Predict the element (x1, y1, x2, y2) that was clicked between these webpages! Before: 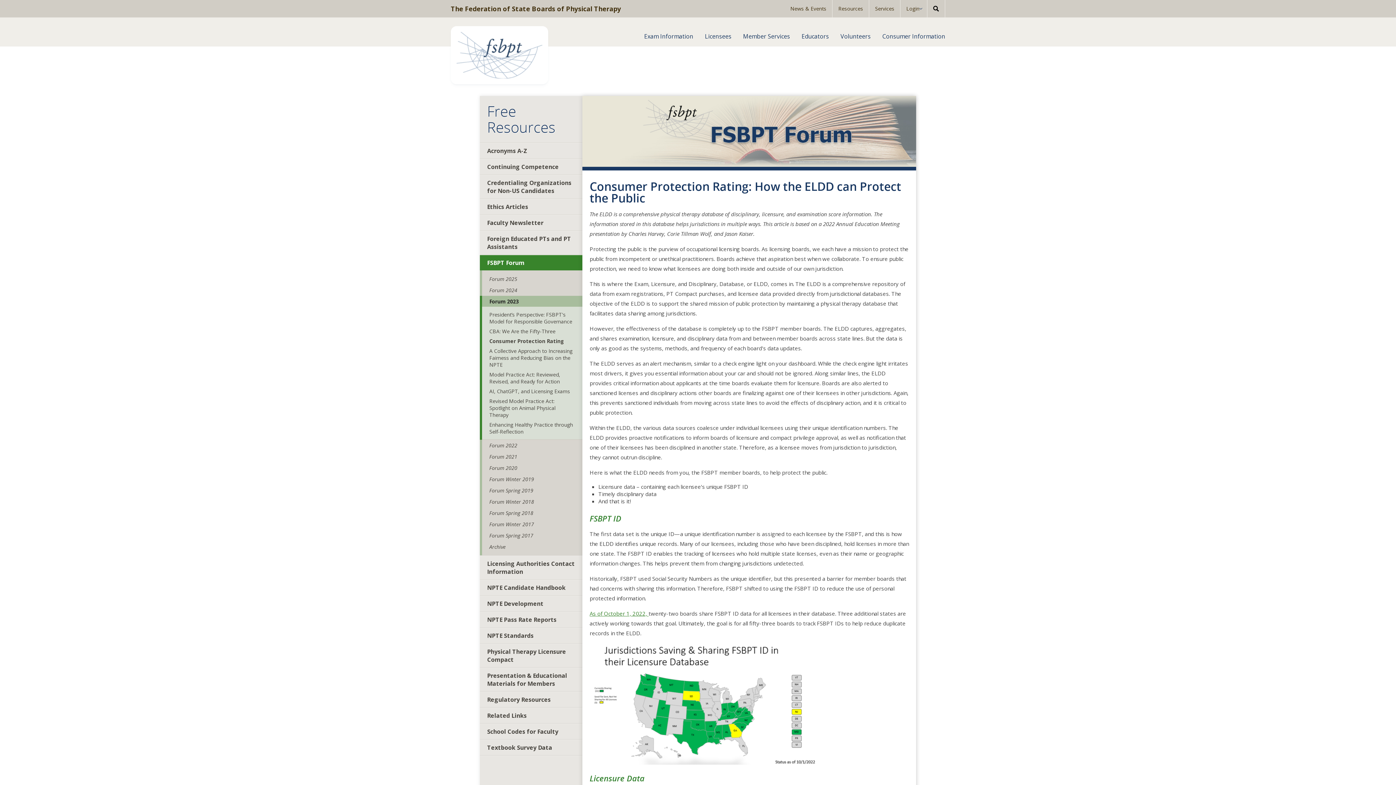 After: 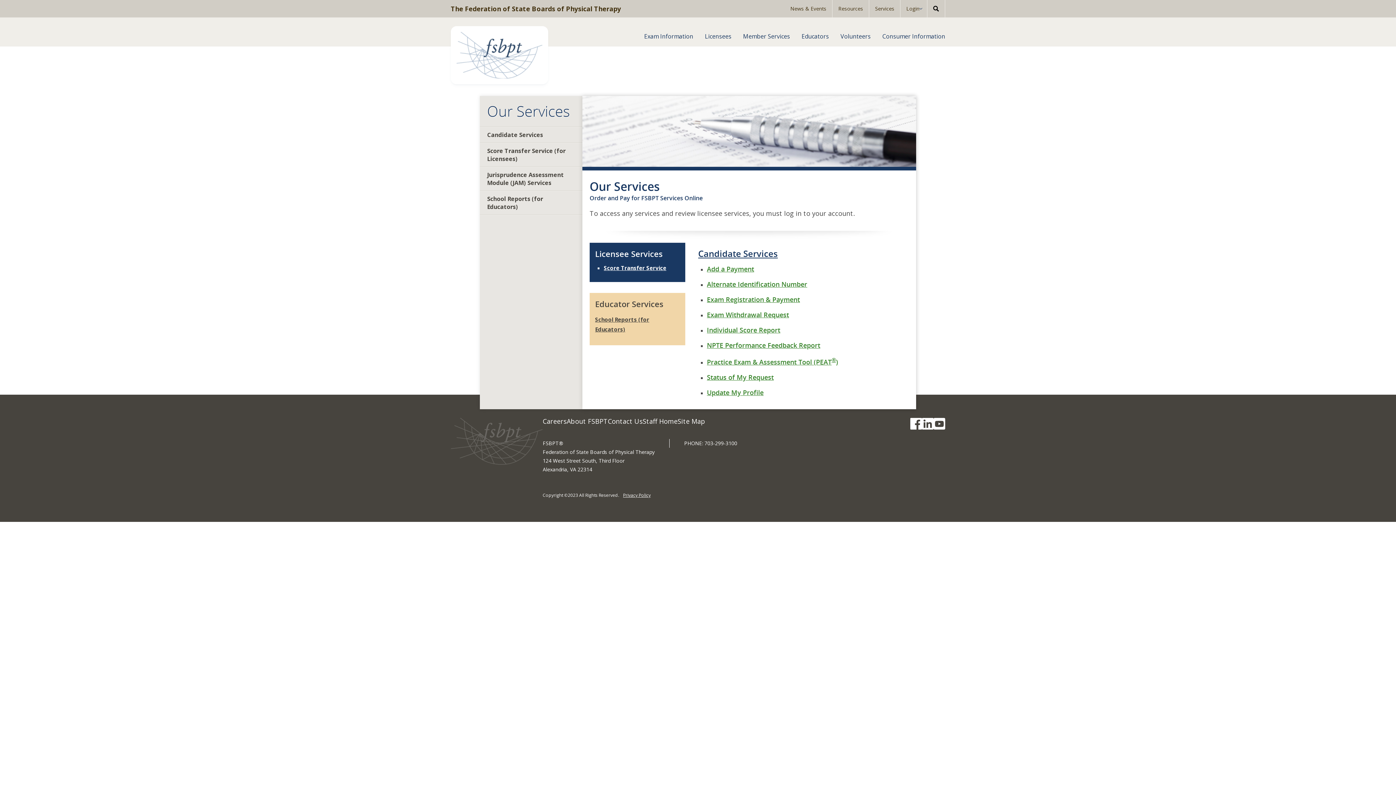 Action: bbox: (869, 0, 900, 17) label: Services